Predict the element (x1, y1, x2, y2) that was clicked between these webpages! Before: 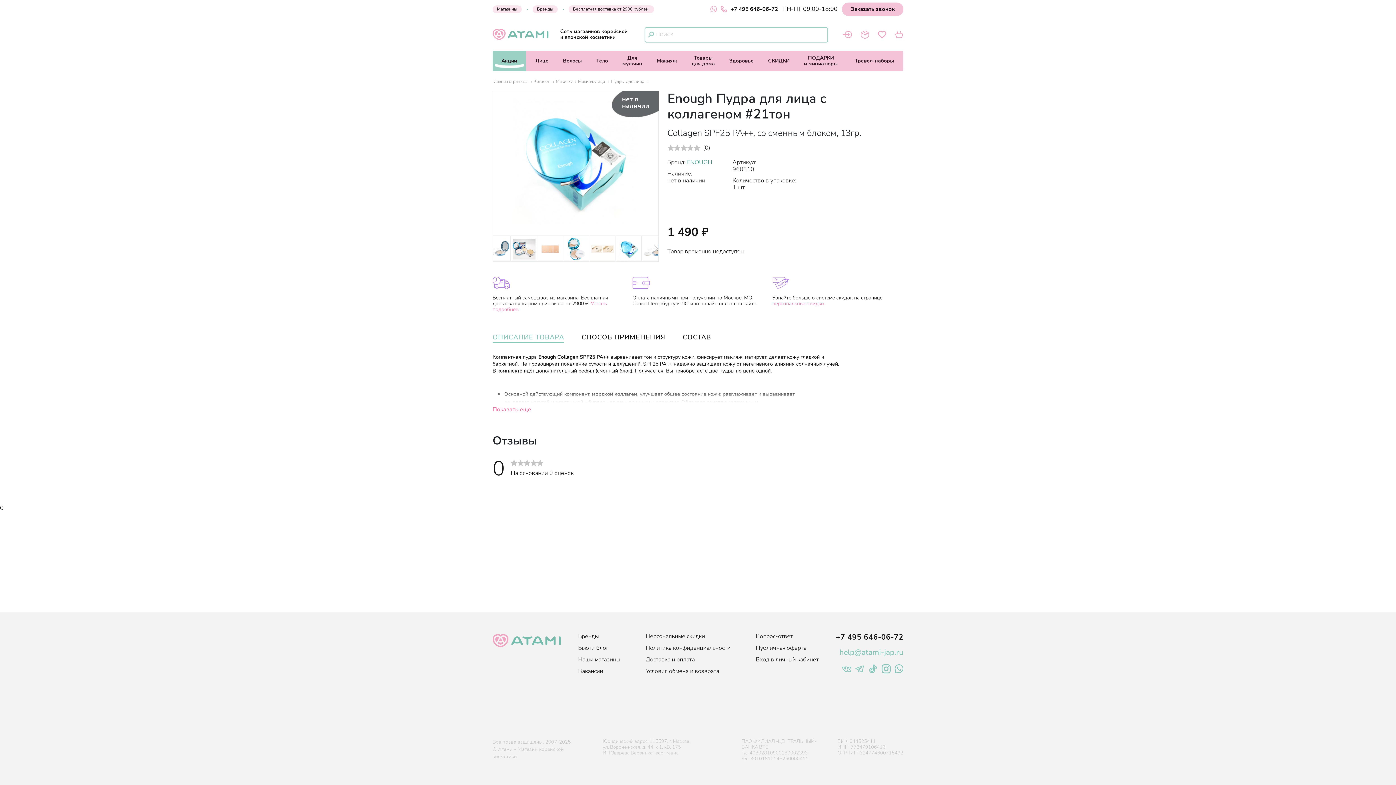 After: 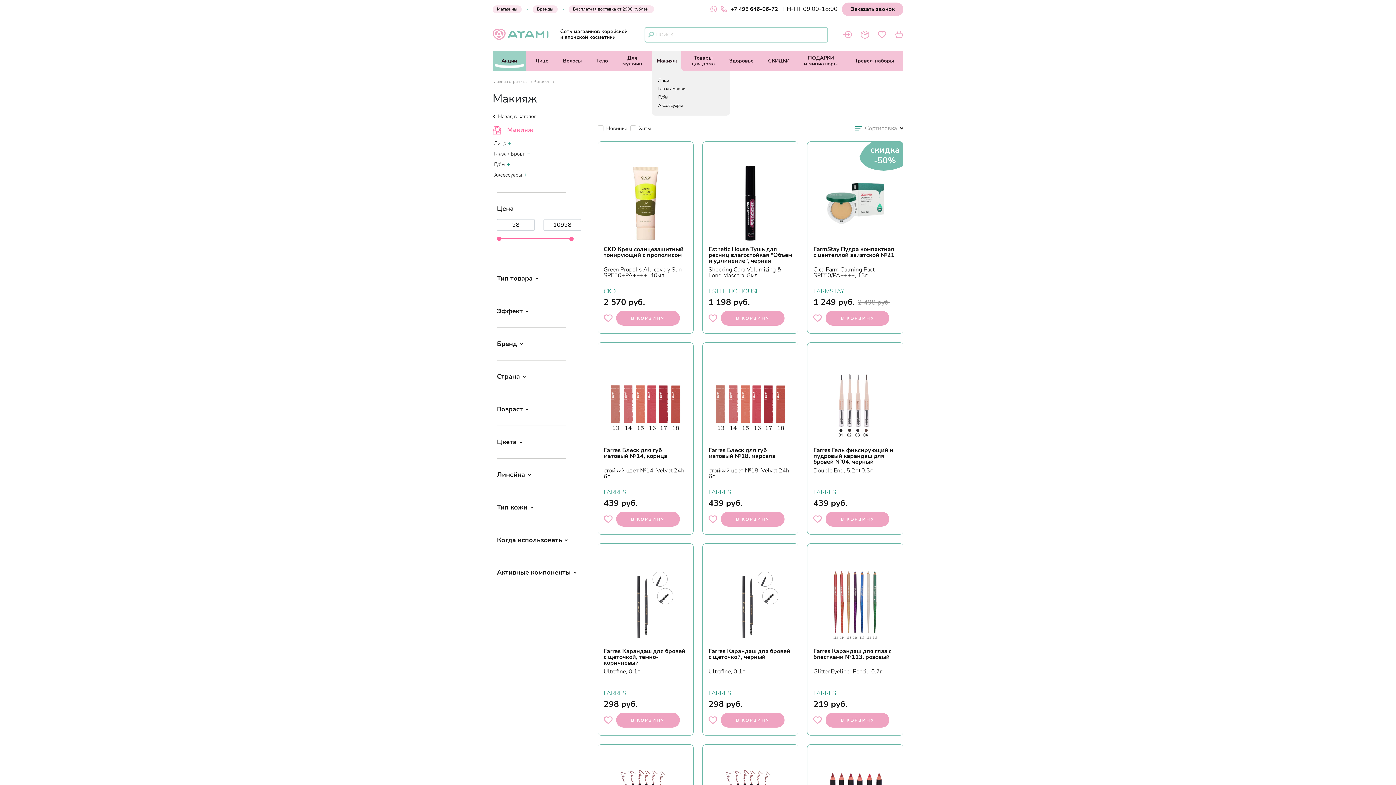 Action: label: Макияж
 bbox: (651, 50, 682, 71)